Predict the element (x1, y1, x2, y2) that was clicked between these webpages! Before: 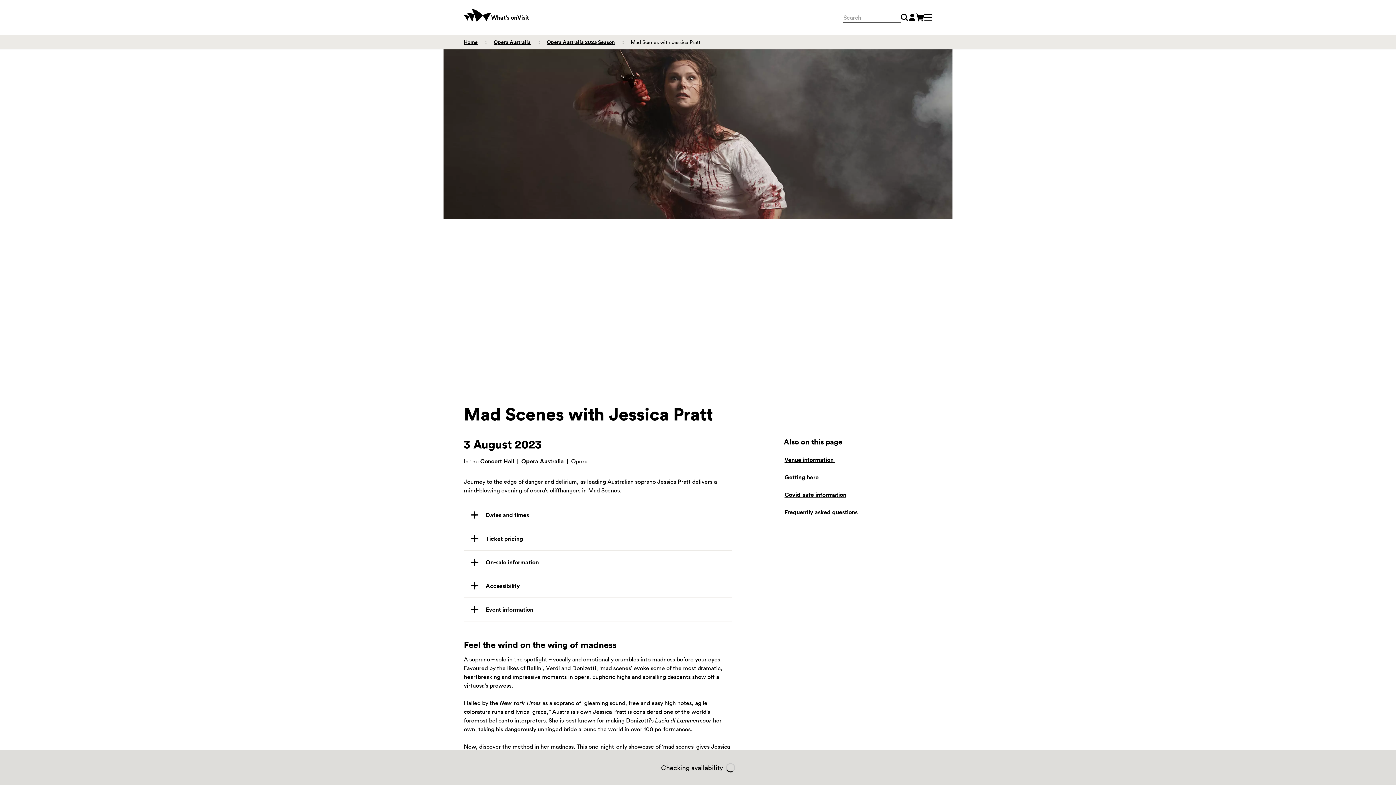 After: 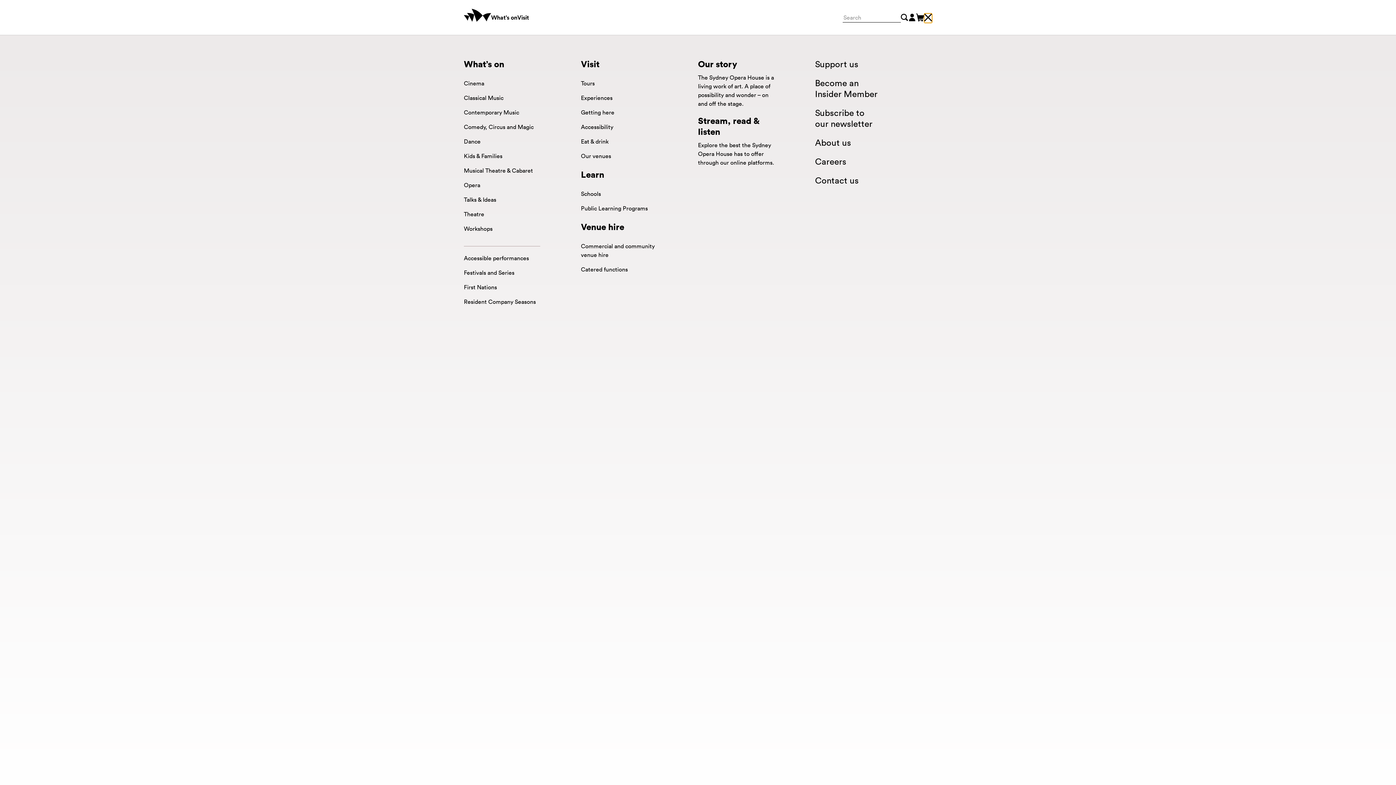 Action: label: Open menu bbox: (924, 13, 932, 21)